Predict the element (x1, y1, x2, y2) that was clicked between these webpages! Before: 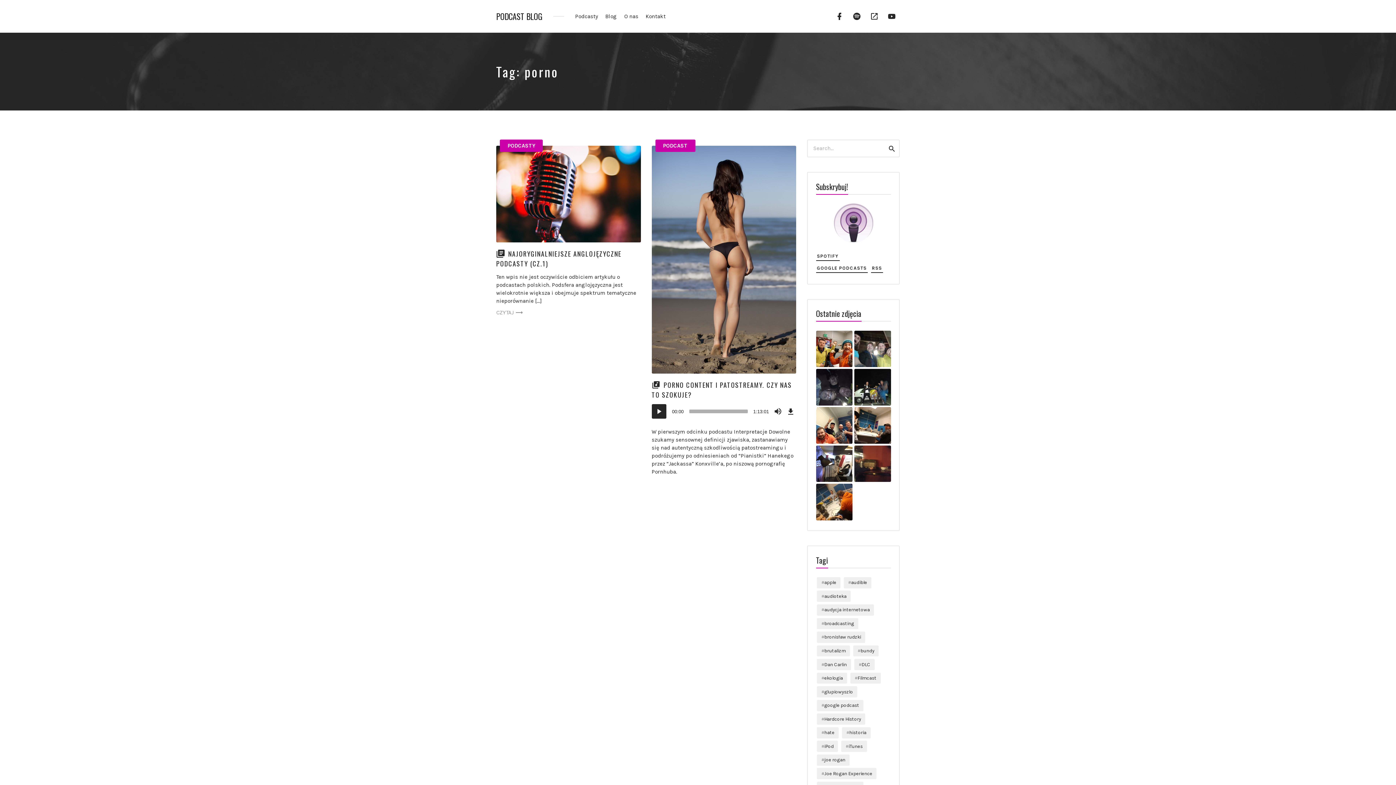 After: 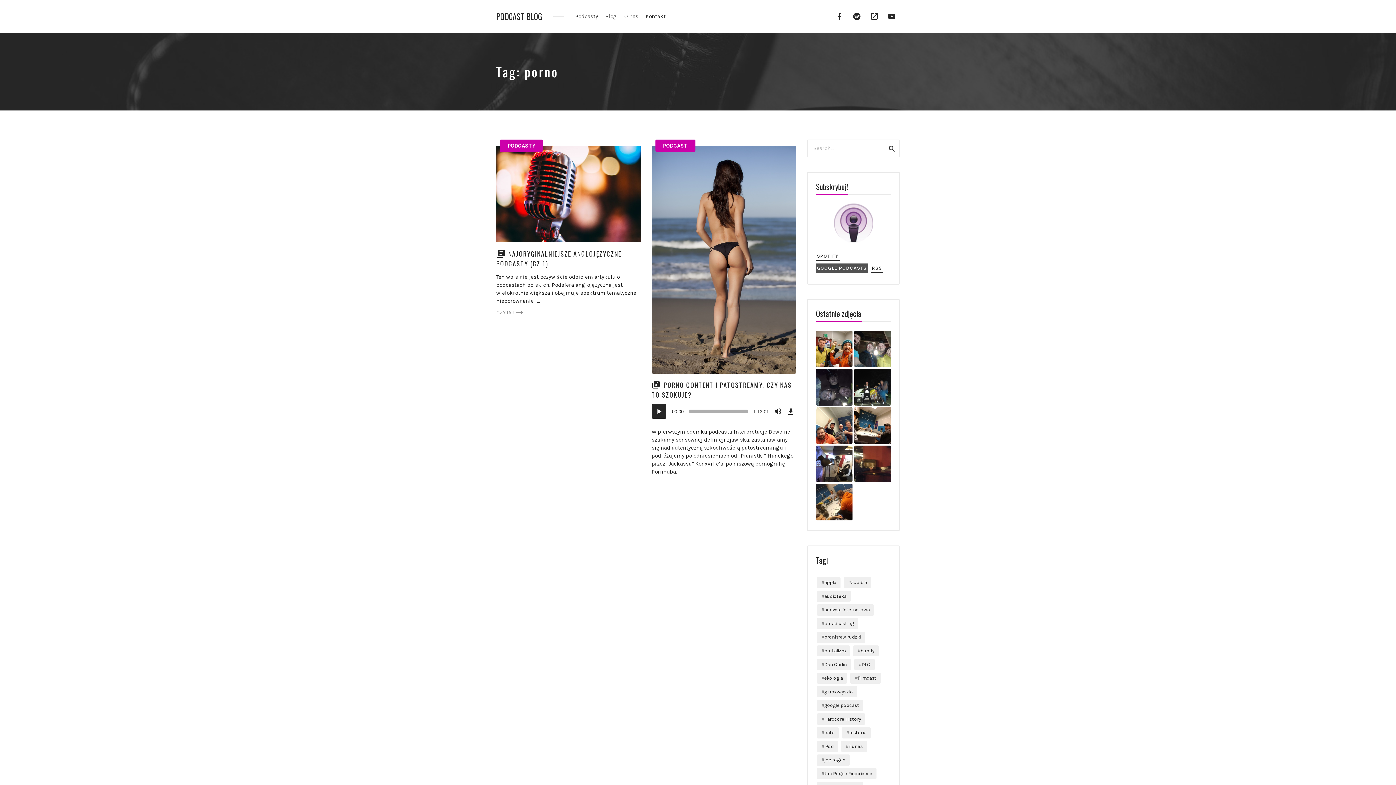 Action: bbox: (816, 263, 867, 272) label: GOOGLE PODCASTS